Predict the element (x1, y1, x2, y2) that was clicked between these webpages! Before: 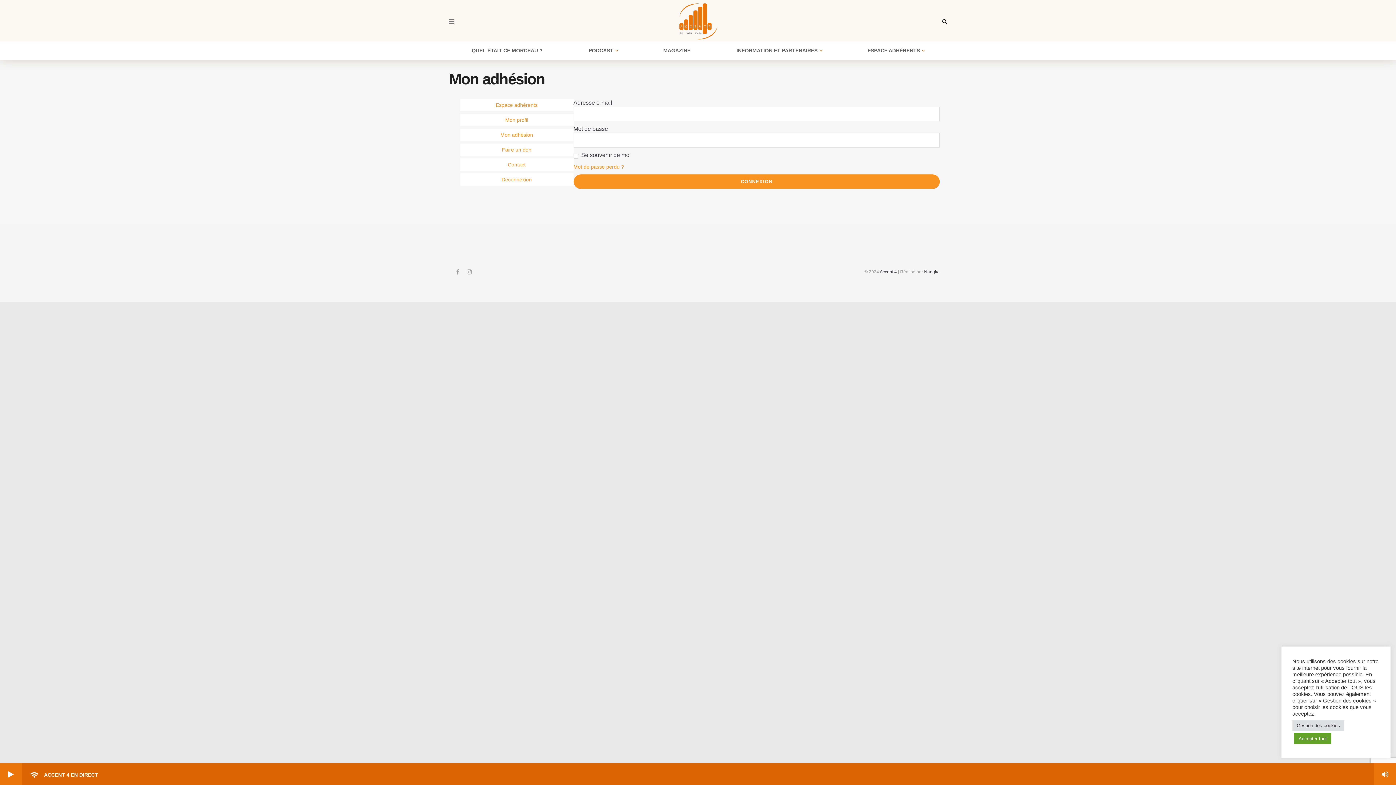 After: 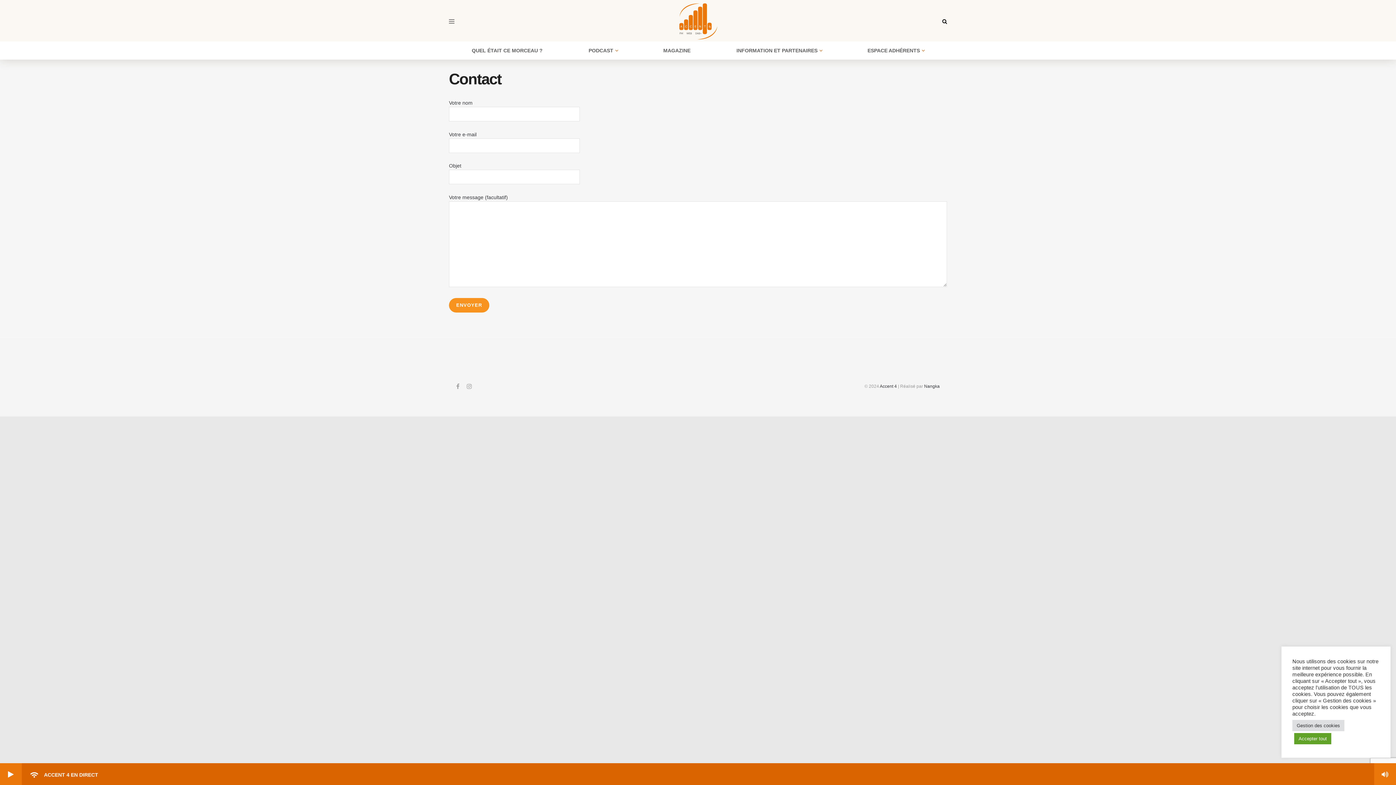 Action: bbox: (460, 158, 573, 170) label: Contact